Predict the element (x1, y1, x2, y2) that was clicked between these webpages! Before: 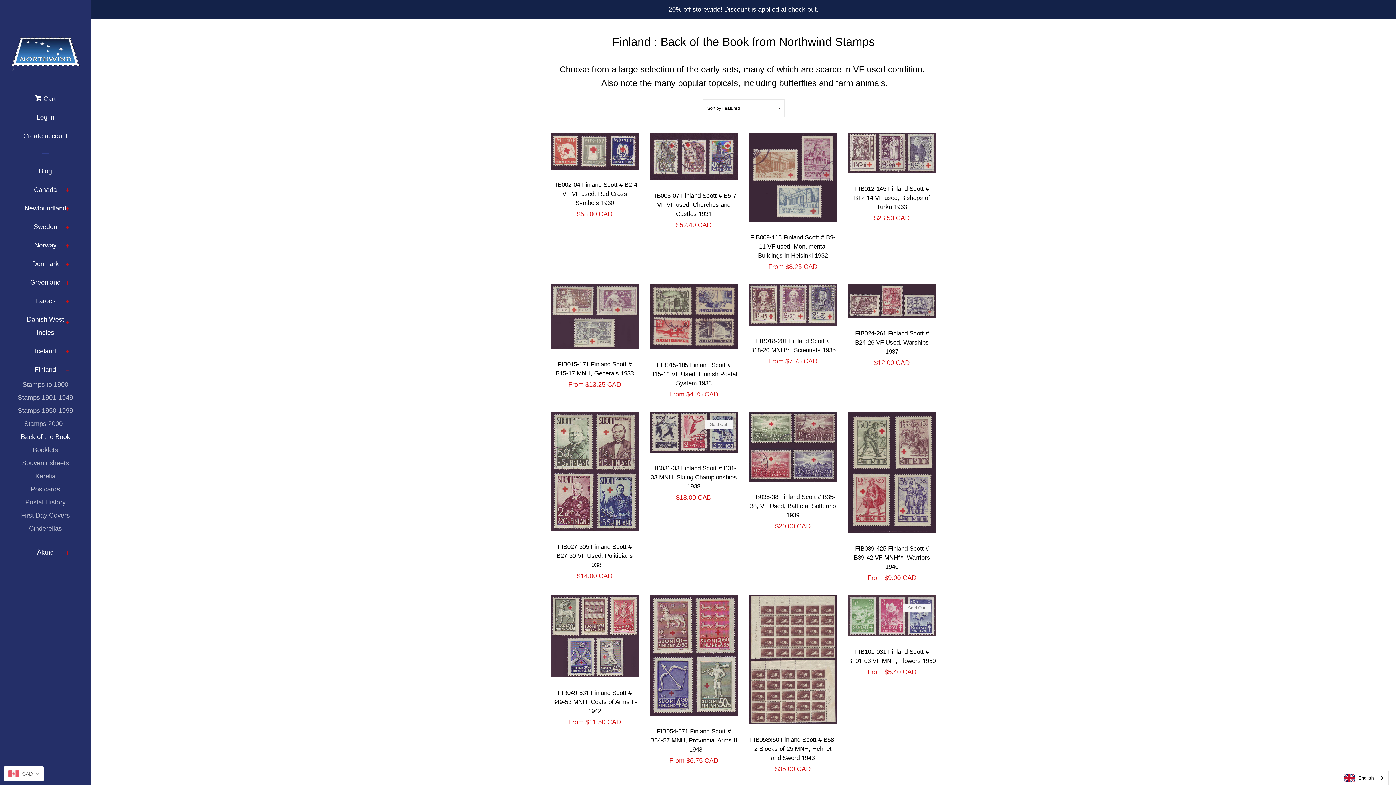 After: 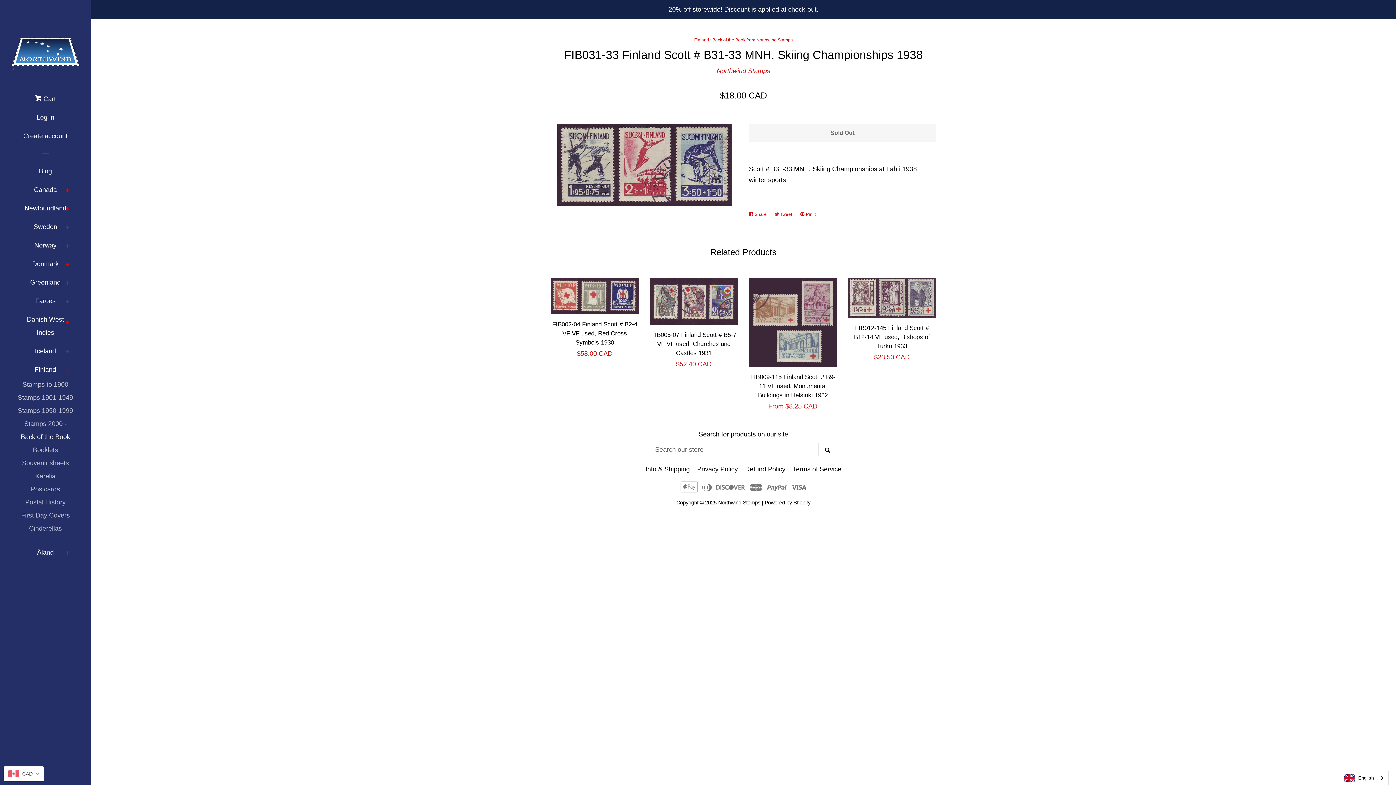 Action: label: FIB031-33 Finland Scott # B31-33 MNH, Skiing Championships 1938

Regular price
$18.00 CAD

Sold Out bbox: (650, 411, 738, 504)